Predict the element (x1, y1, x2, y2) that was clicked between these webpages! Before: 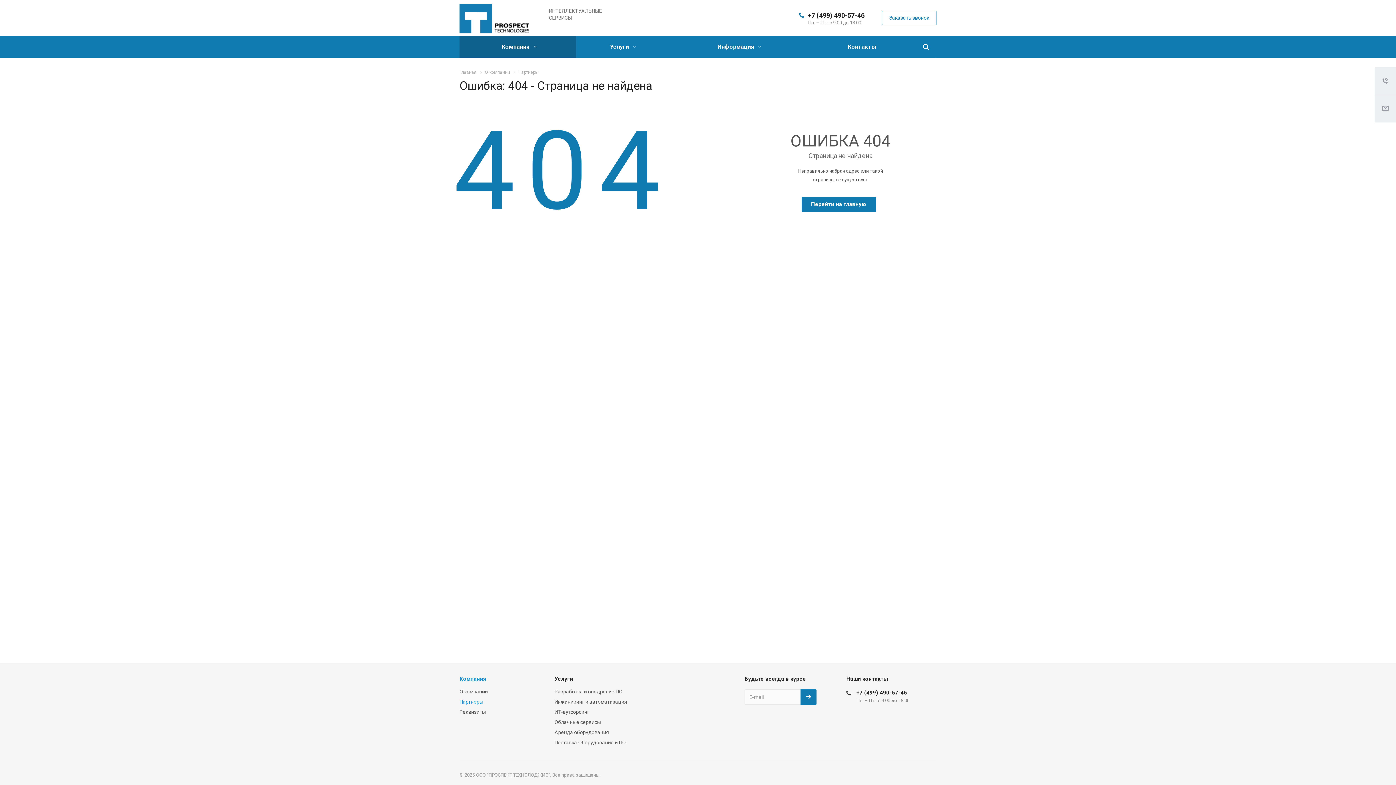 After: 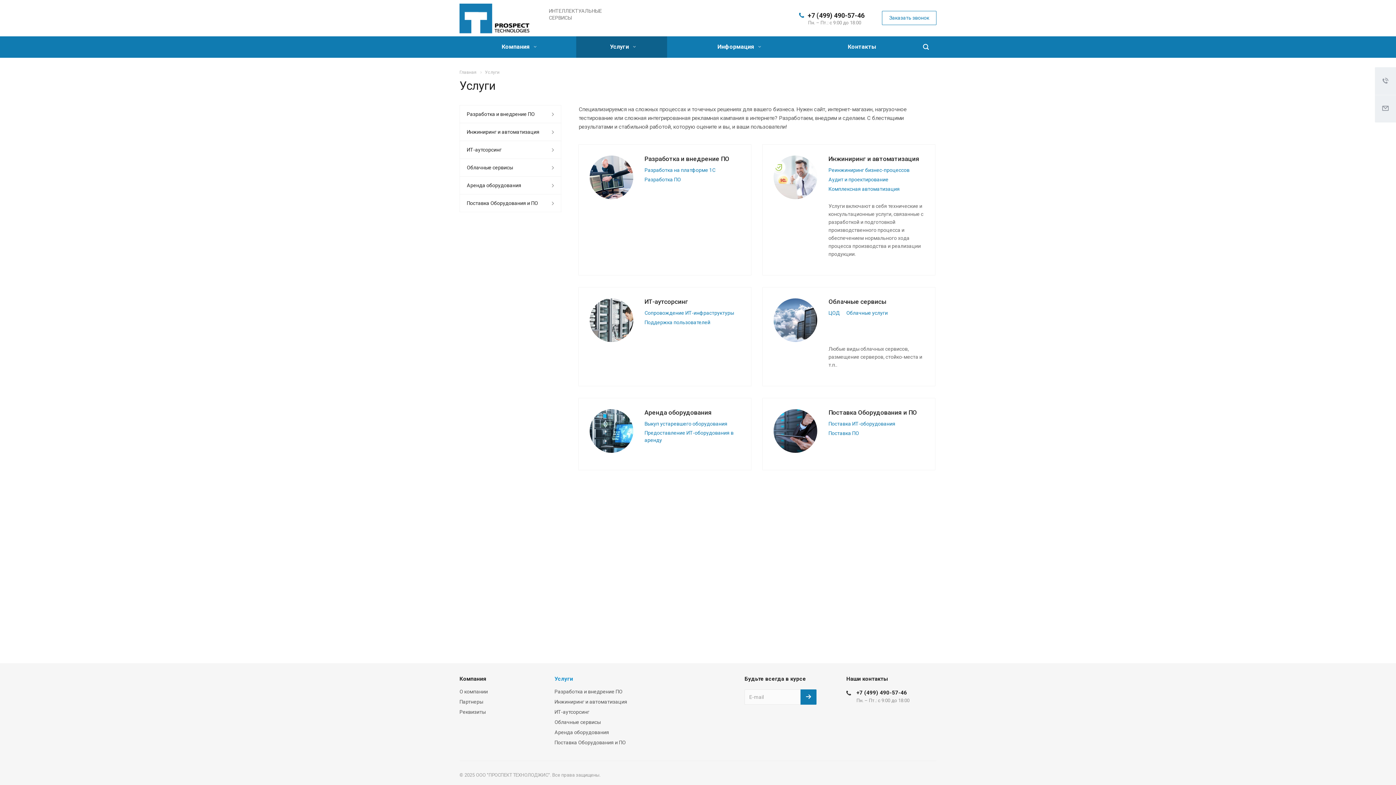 Action: label: Услуги bbox: (554, 675, 573, 682)